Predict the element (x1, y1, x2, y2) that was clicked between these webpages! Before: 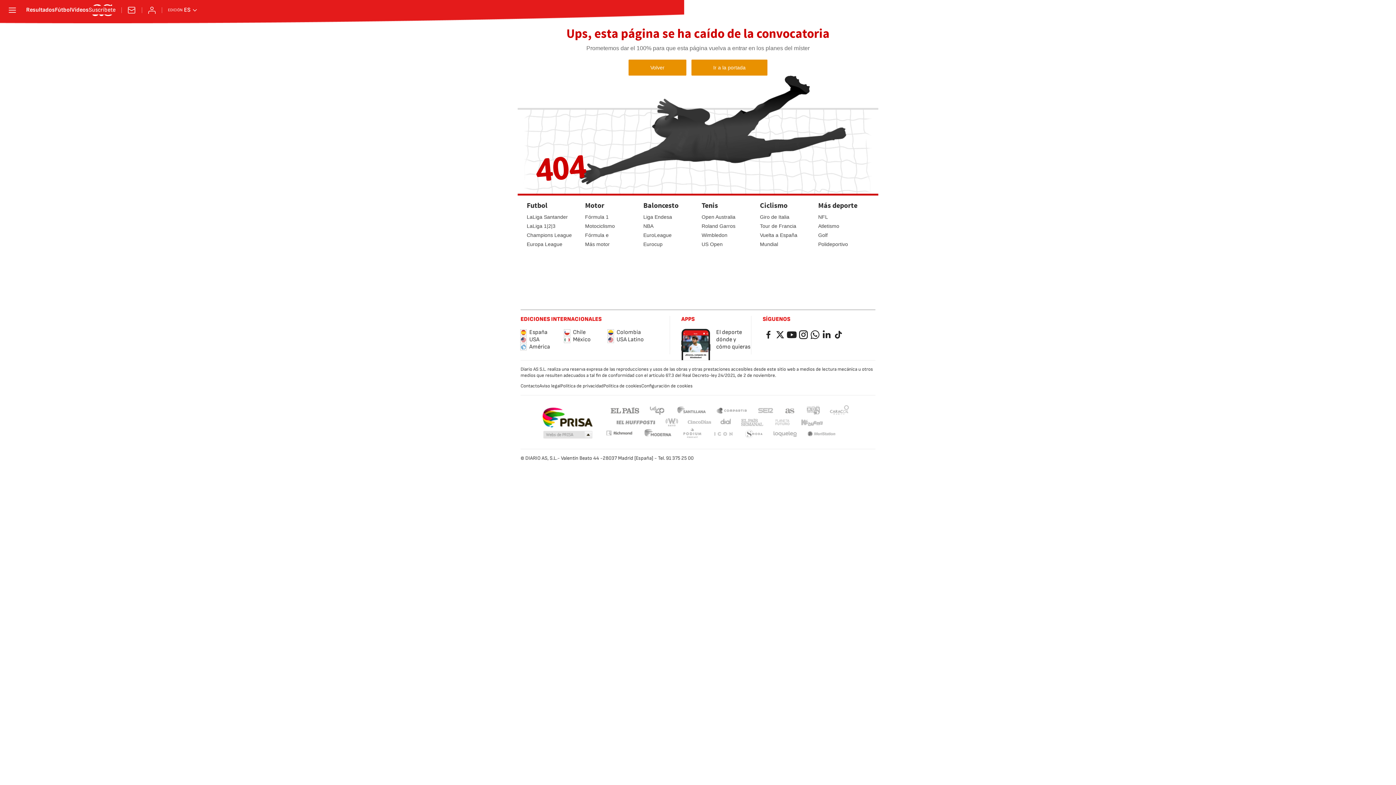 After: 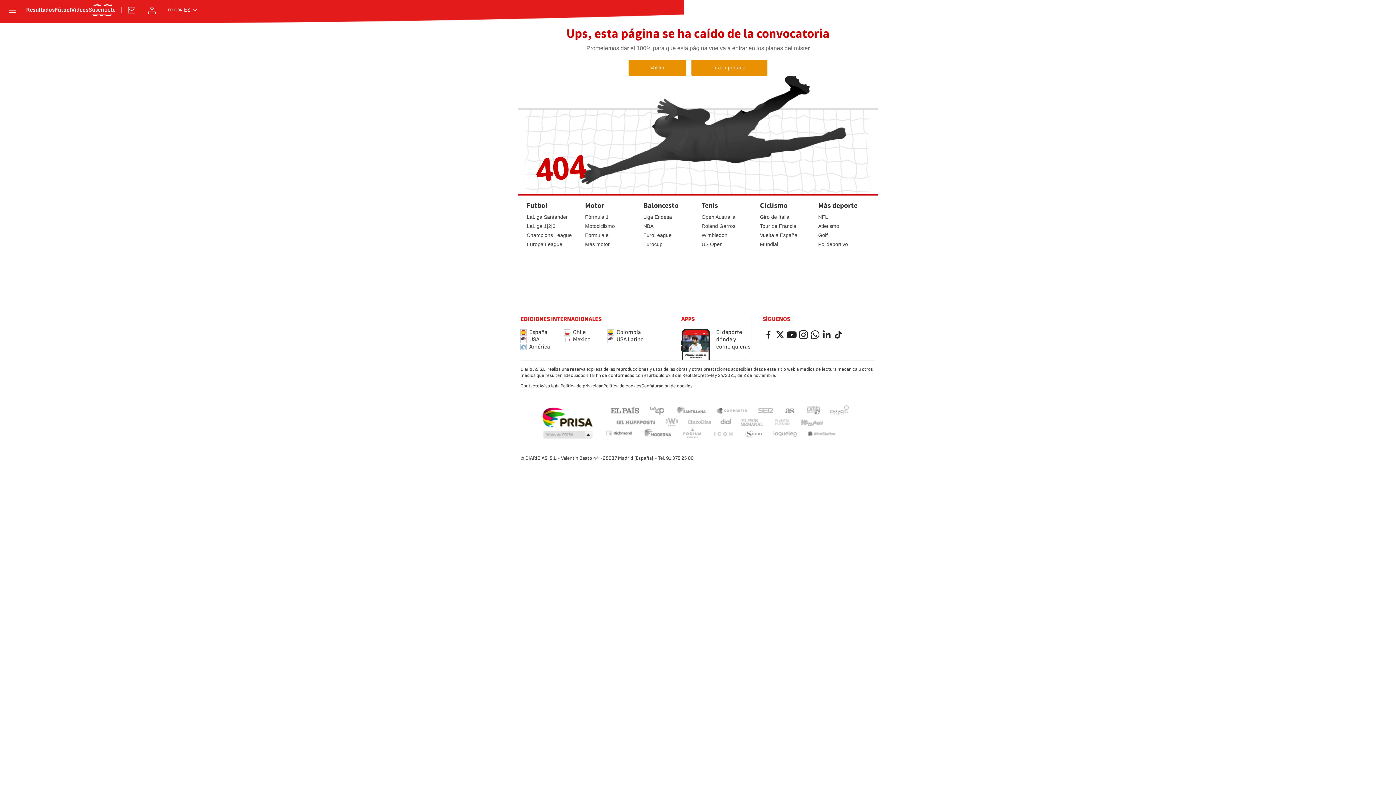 Action: label: Richmond bbox: (824, 418, 849, 427)